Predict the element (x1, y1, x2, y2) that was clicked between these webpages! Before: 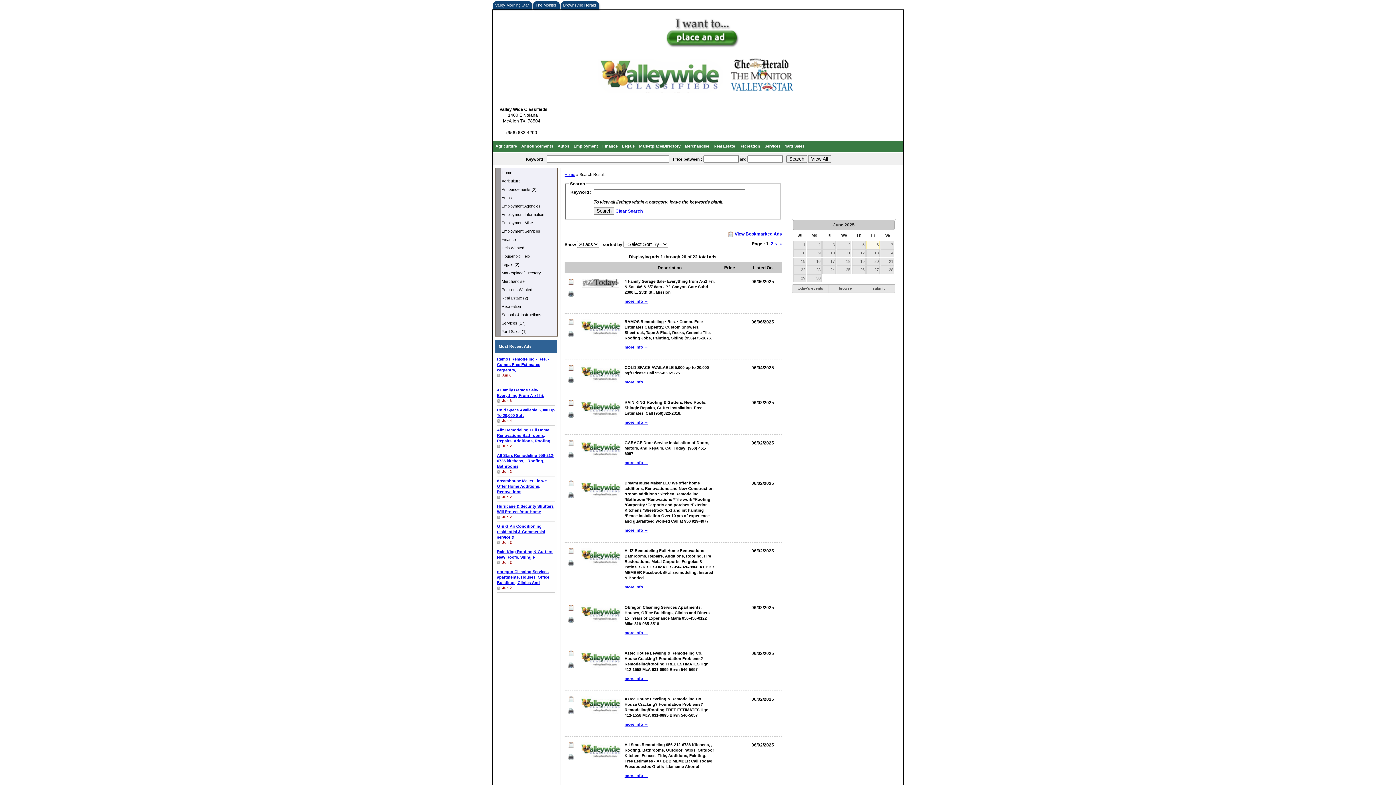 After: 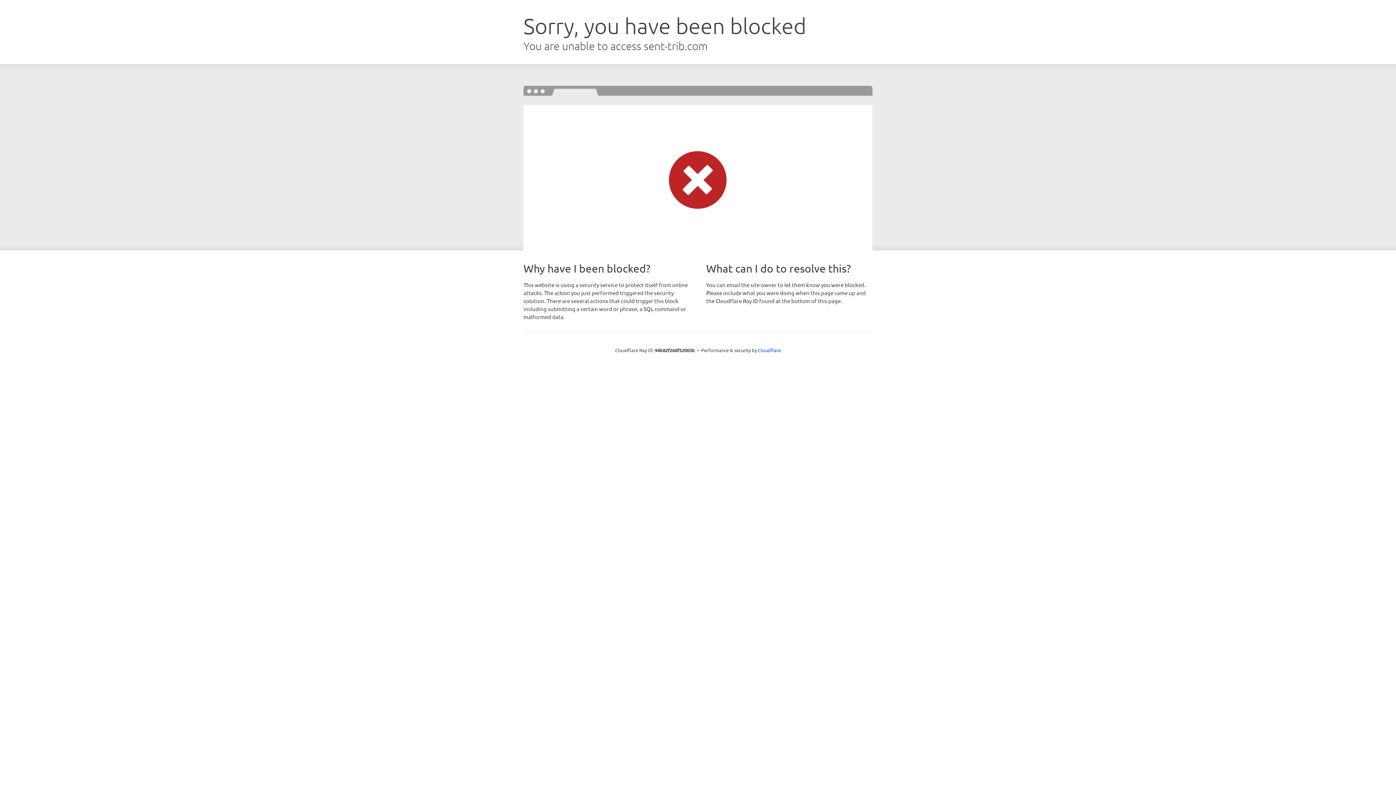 Action: bbox: (822, 249, 836, 257) label: 10